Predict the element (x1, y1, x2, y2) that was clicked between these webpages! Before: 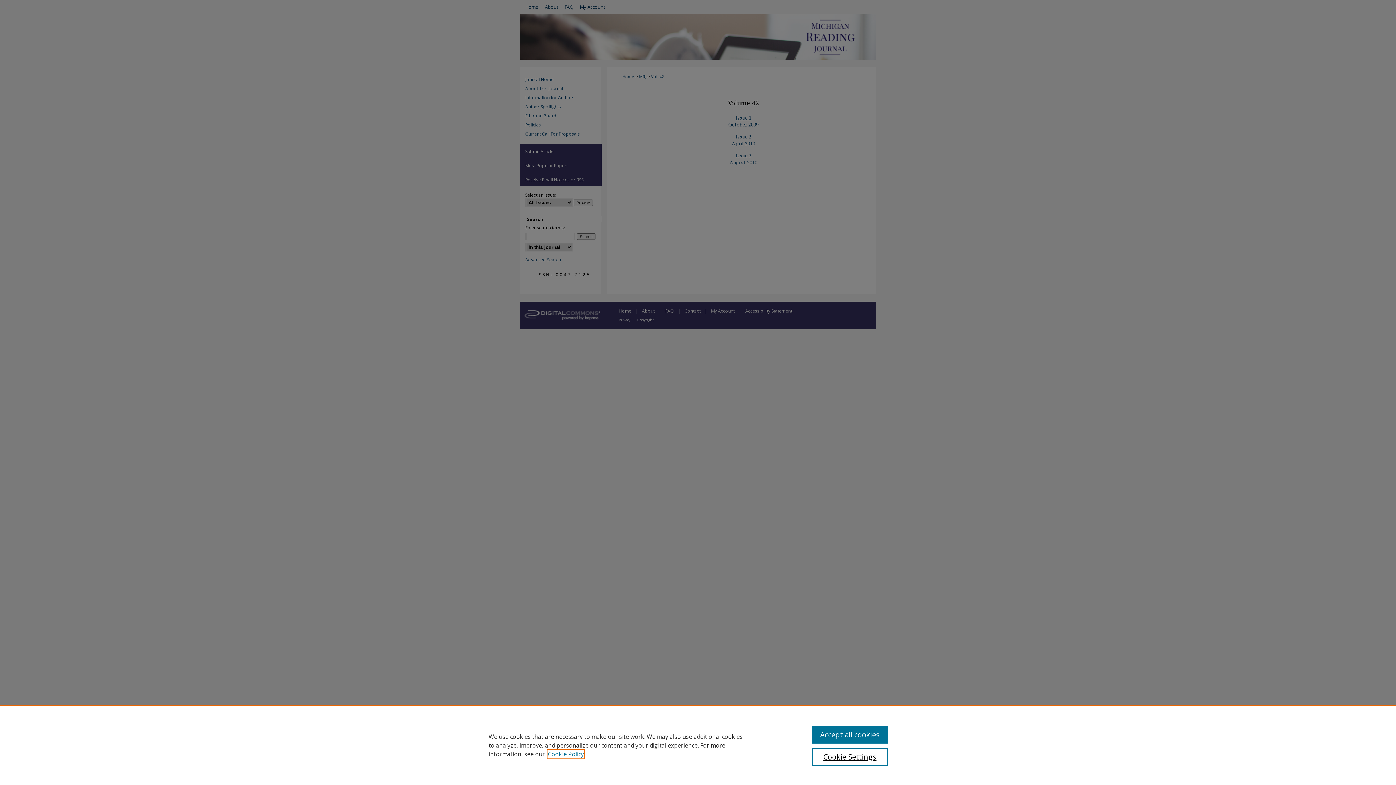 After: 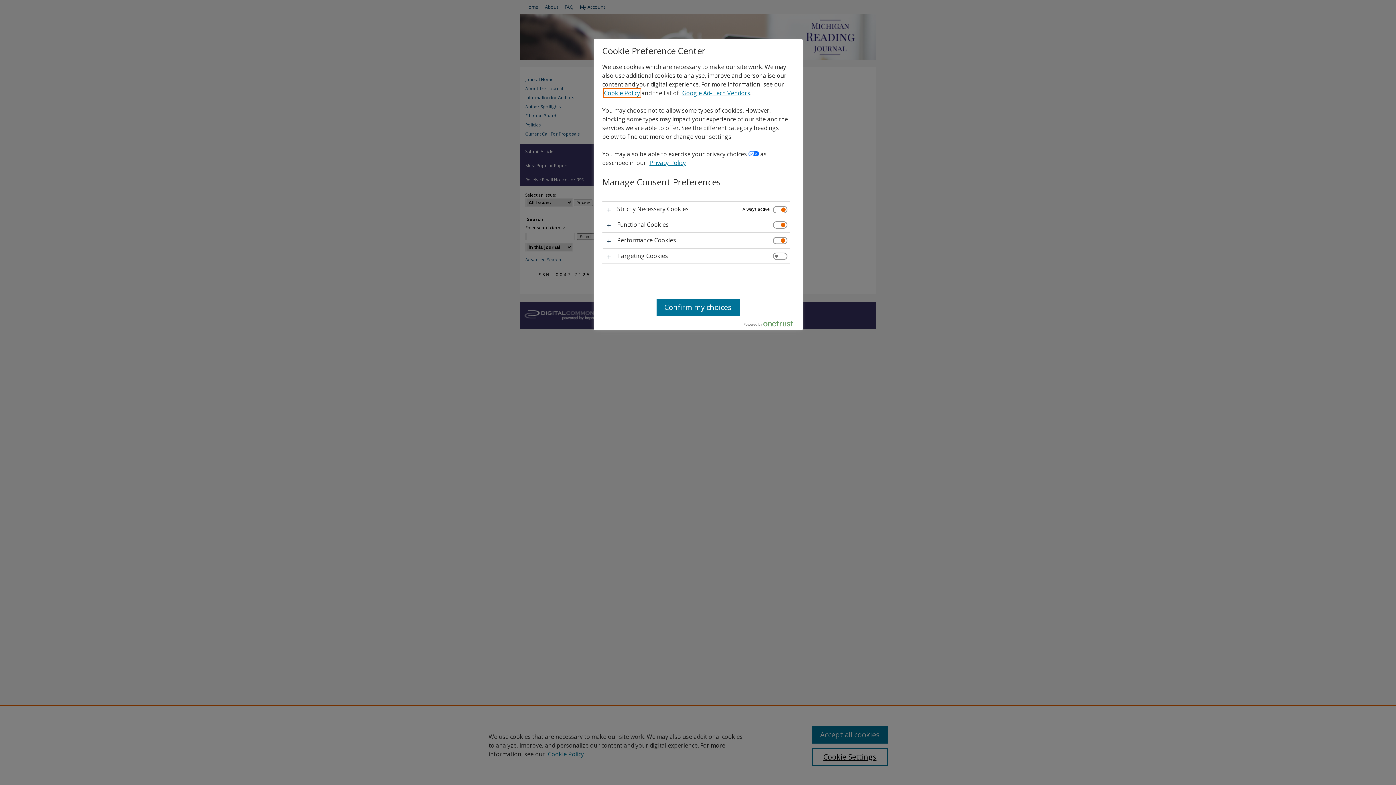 Action: label: Cookie Settings bbox: (812, 748, 887, 766)